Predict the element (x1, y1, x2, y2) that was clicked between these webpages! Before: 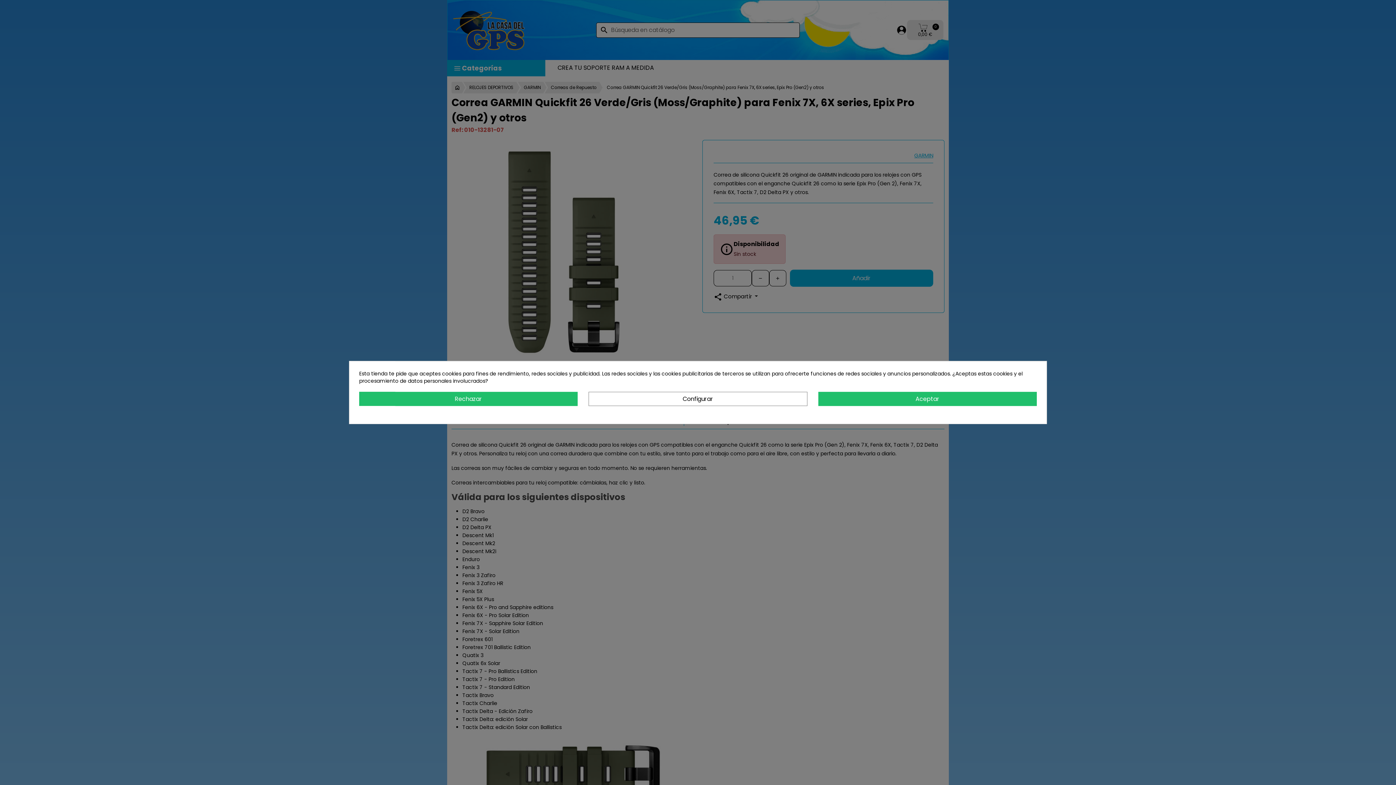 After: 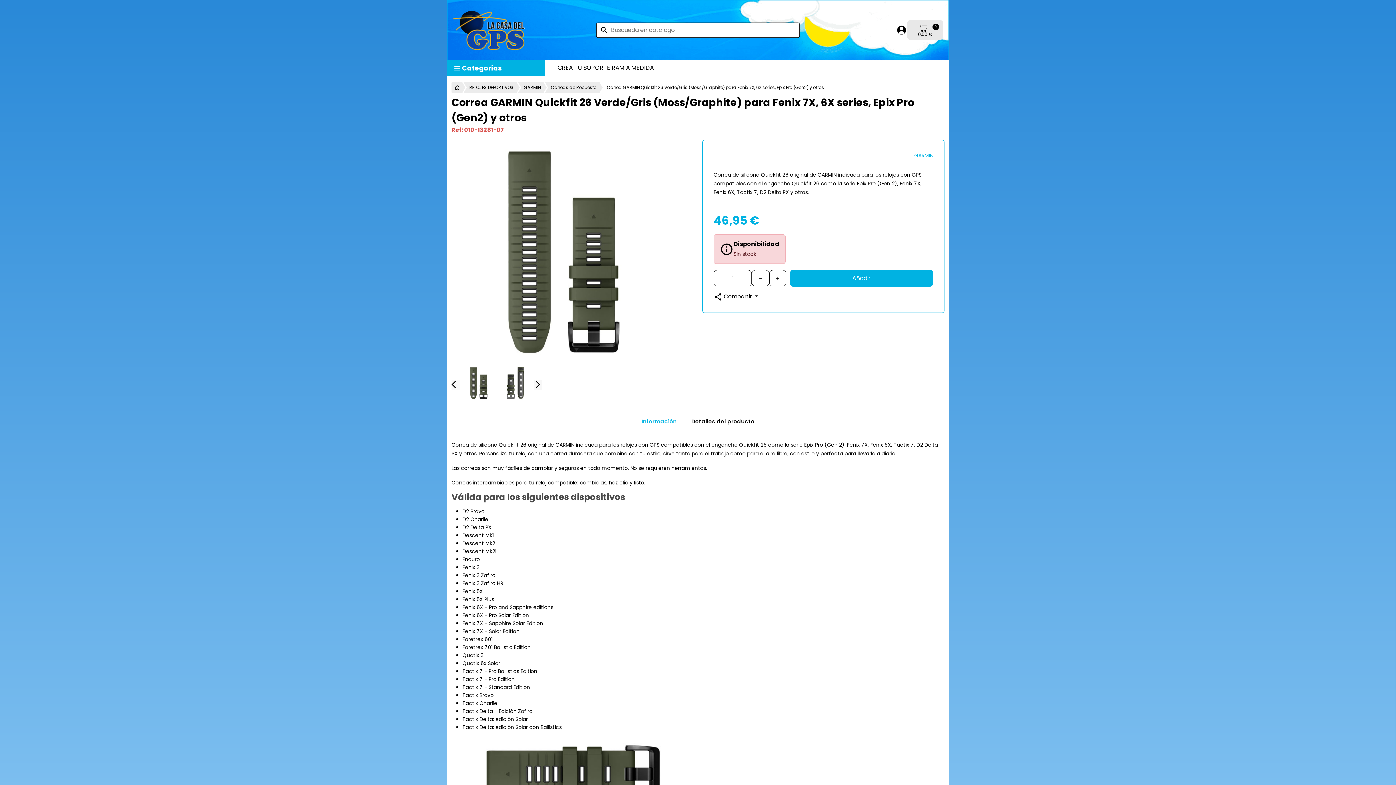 Action: label: Rechazar bbox: (359, 392, 577, 406)